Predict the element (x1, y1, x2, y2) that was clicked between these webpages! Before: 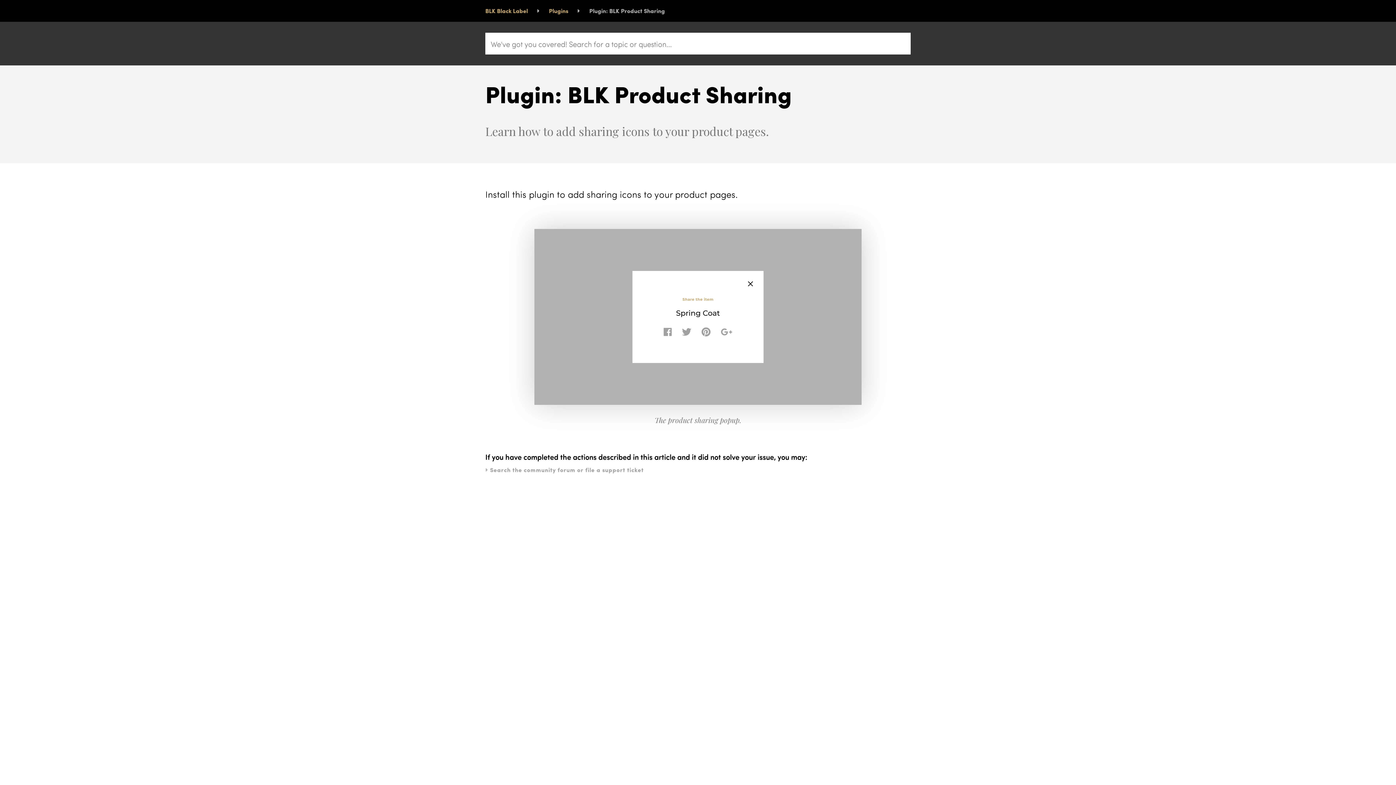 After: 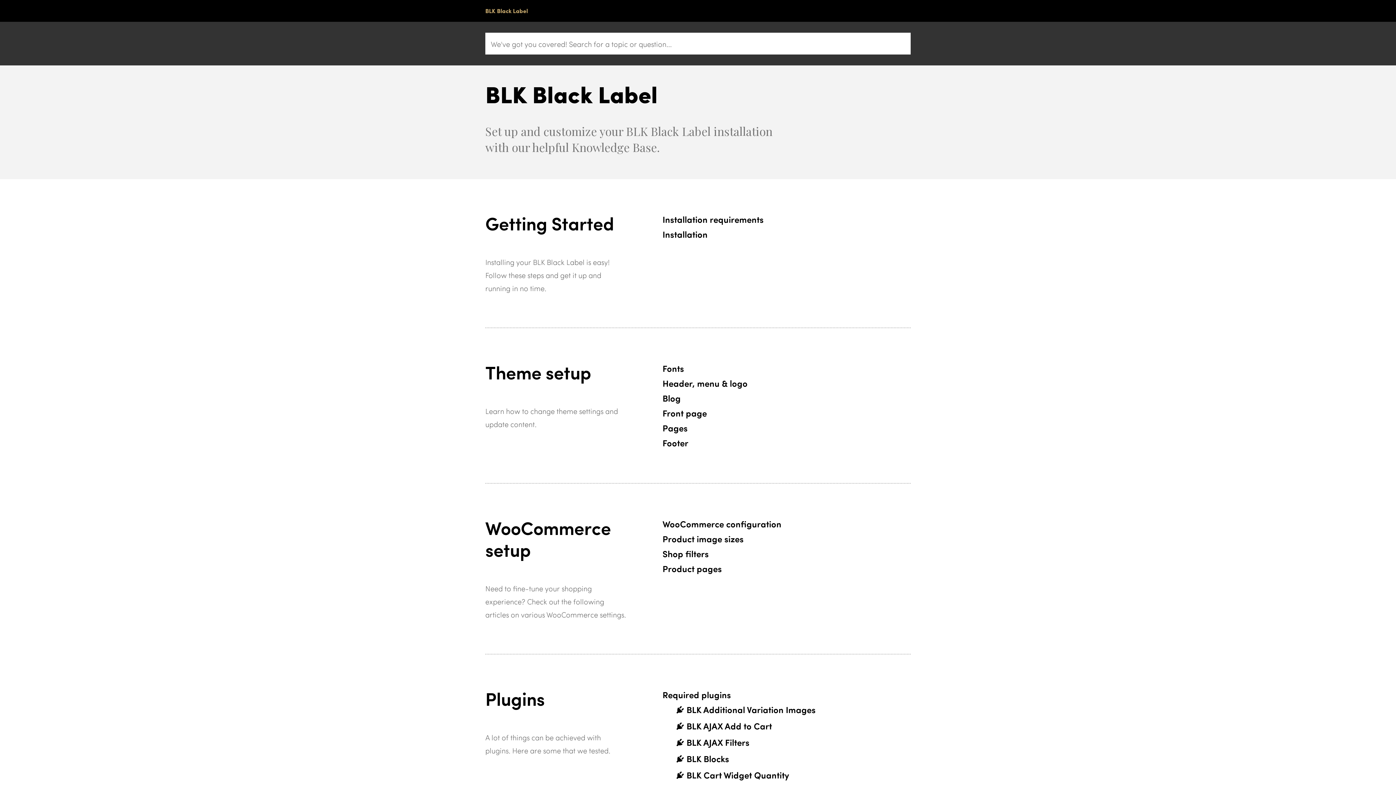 Action: label: BLK Black Label bbox: (485, 0, 528, 21)